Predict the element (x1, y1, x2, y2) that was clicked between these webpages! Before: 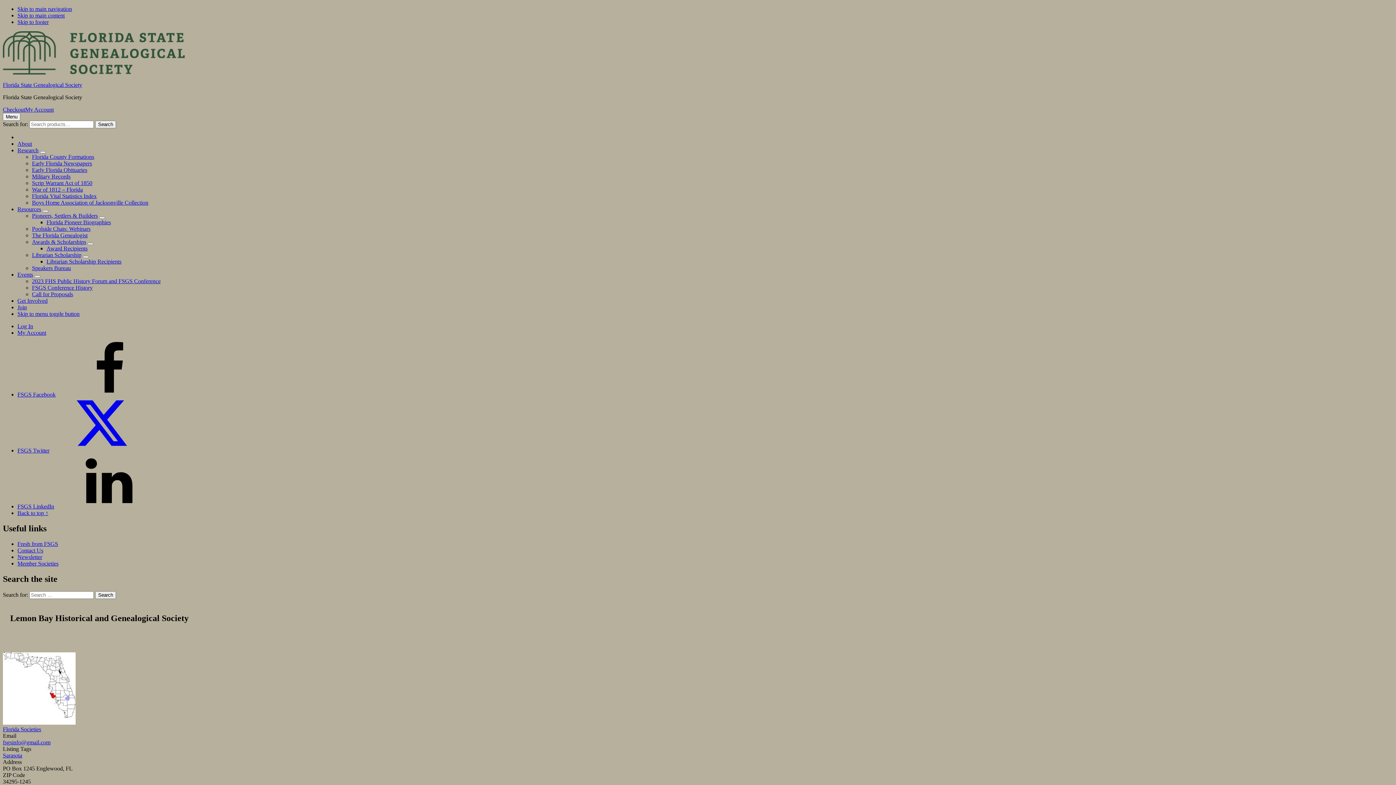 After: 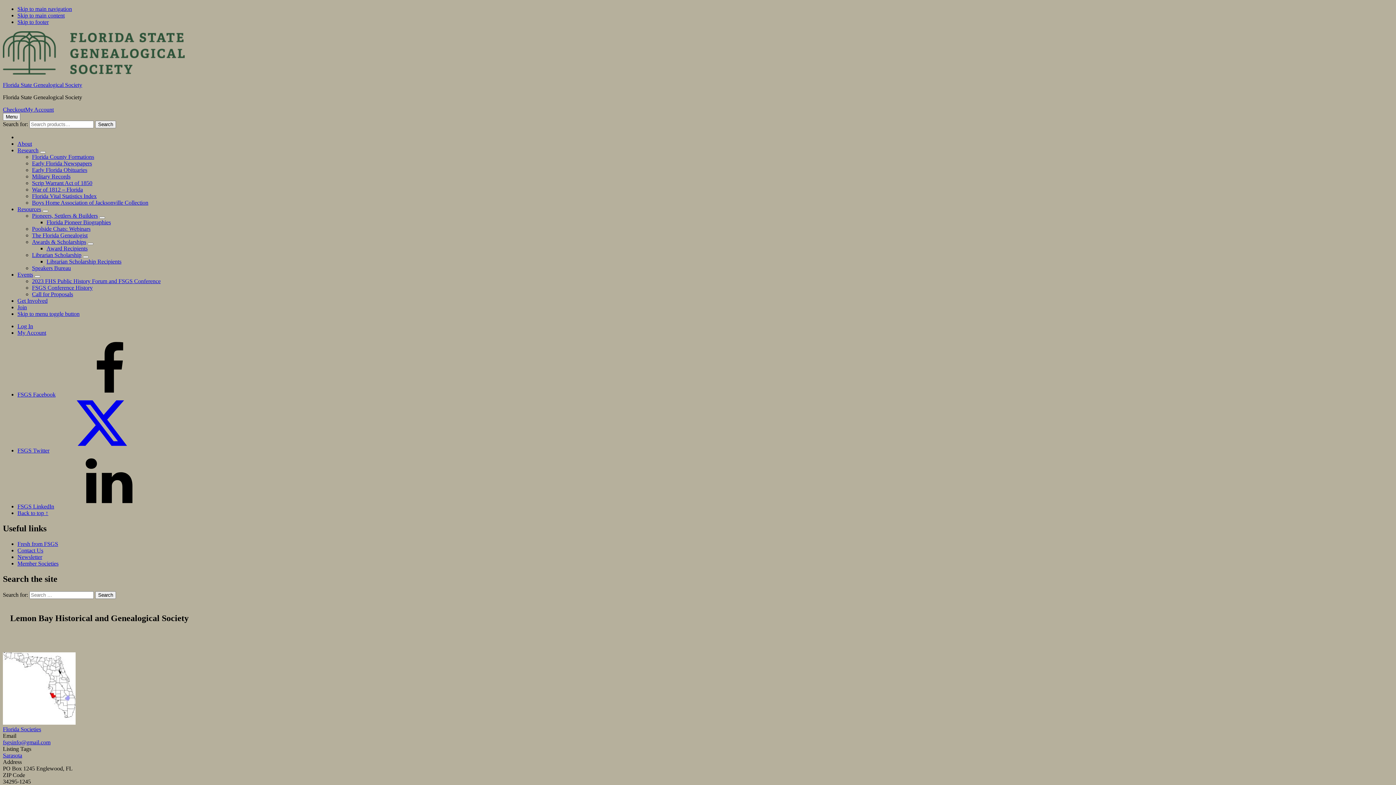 Action: bbox: (17, 271, 33, 277) label: Events